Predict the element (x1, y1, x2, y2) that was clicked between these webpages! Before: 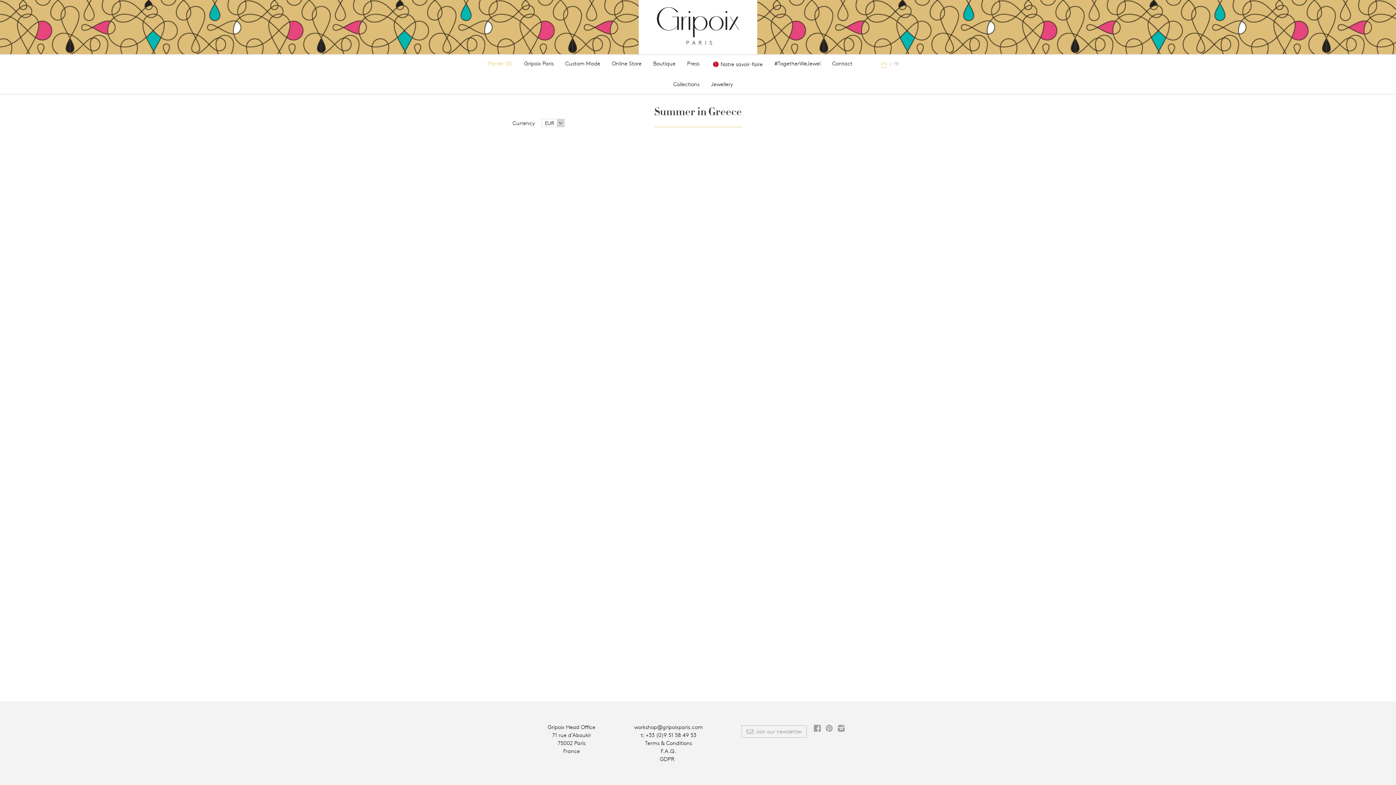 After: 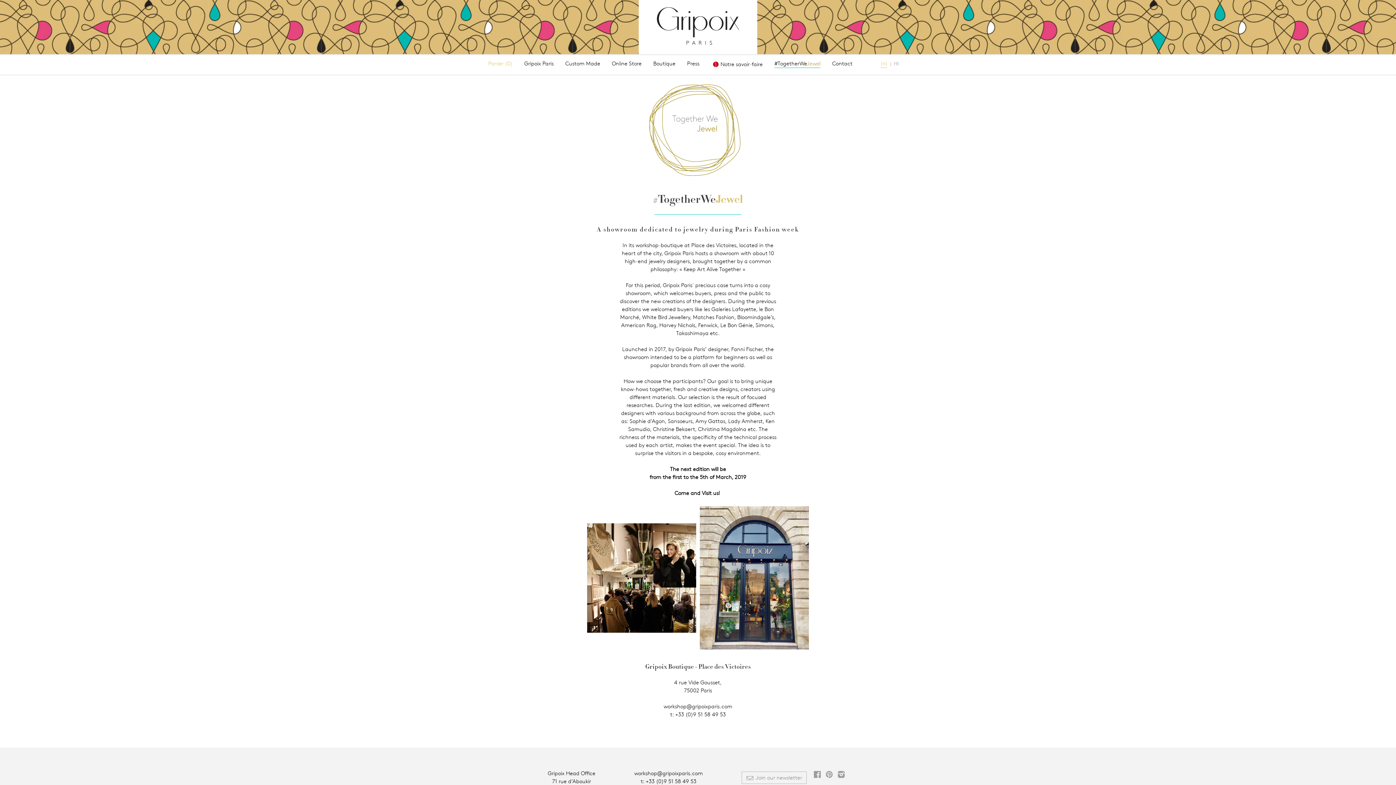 Action: bbox: (774, 59, 820, 67) label: #TogetherWeJewel